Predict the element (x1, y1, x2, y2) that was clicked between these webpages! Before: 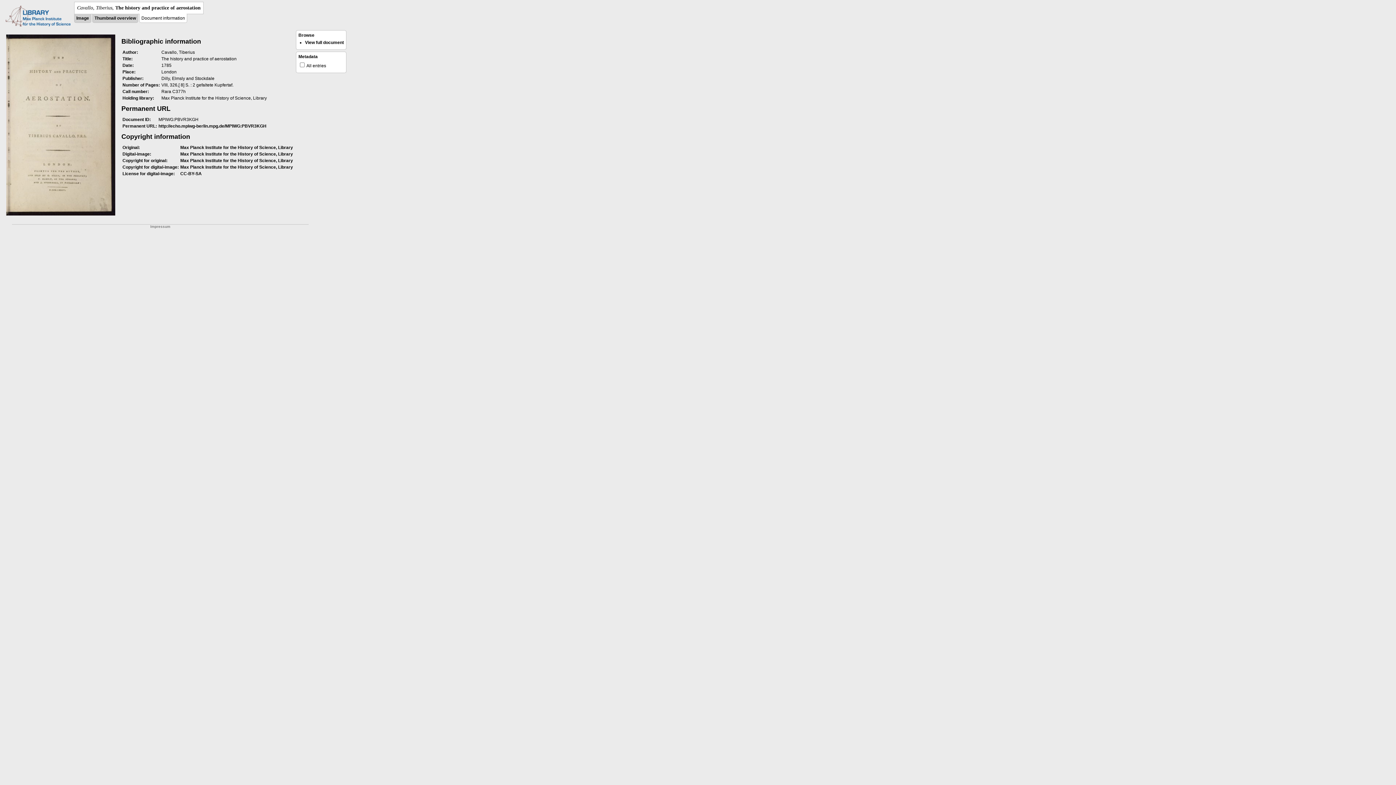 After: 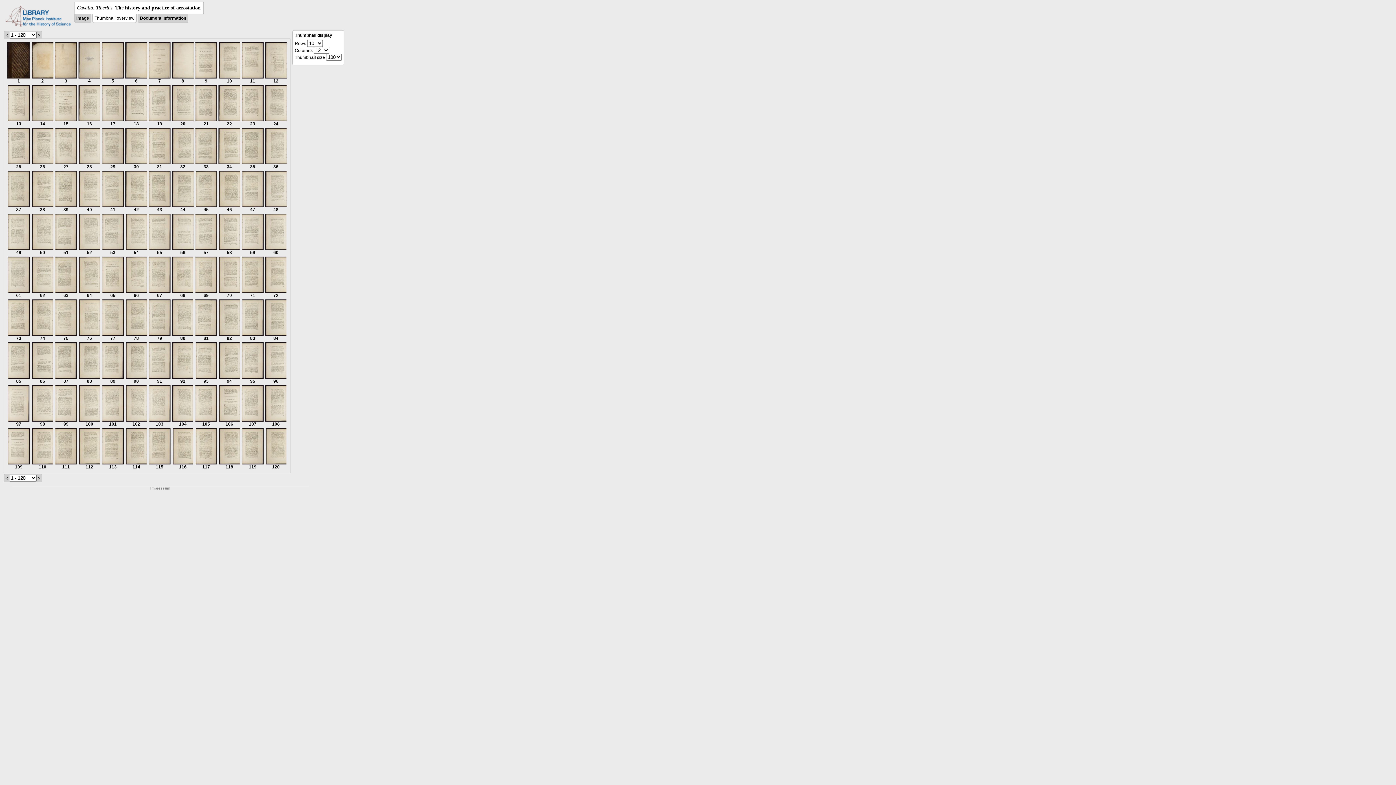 Action: label: Thumbnail overview bbox: (94, 15, 136, 20)